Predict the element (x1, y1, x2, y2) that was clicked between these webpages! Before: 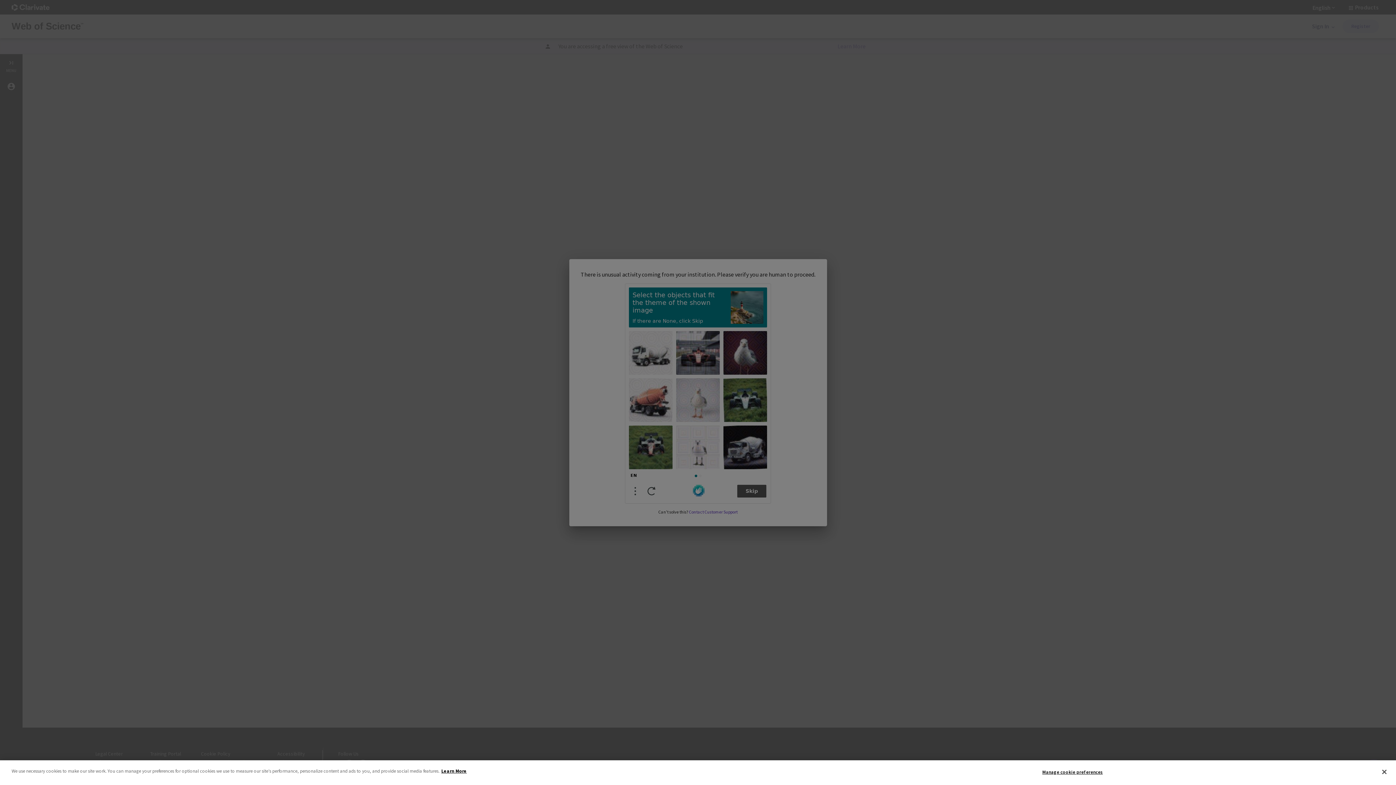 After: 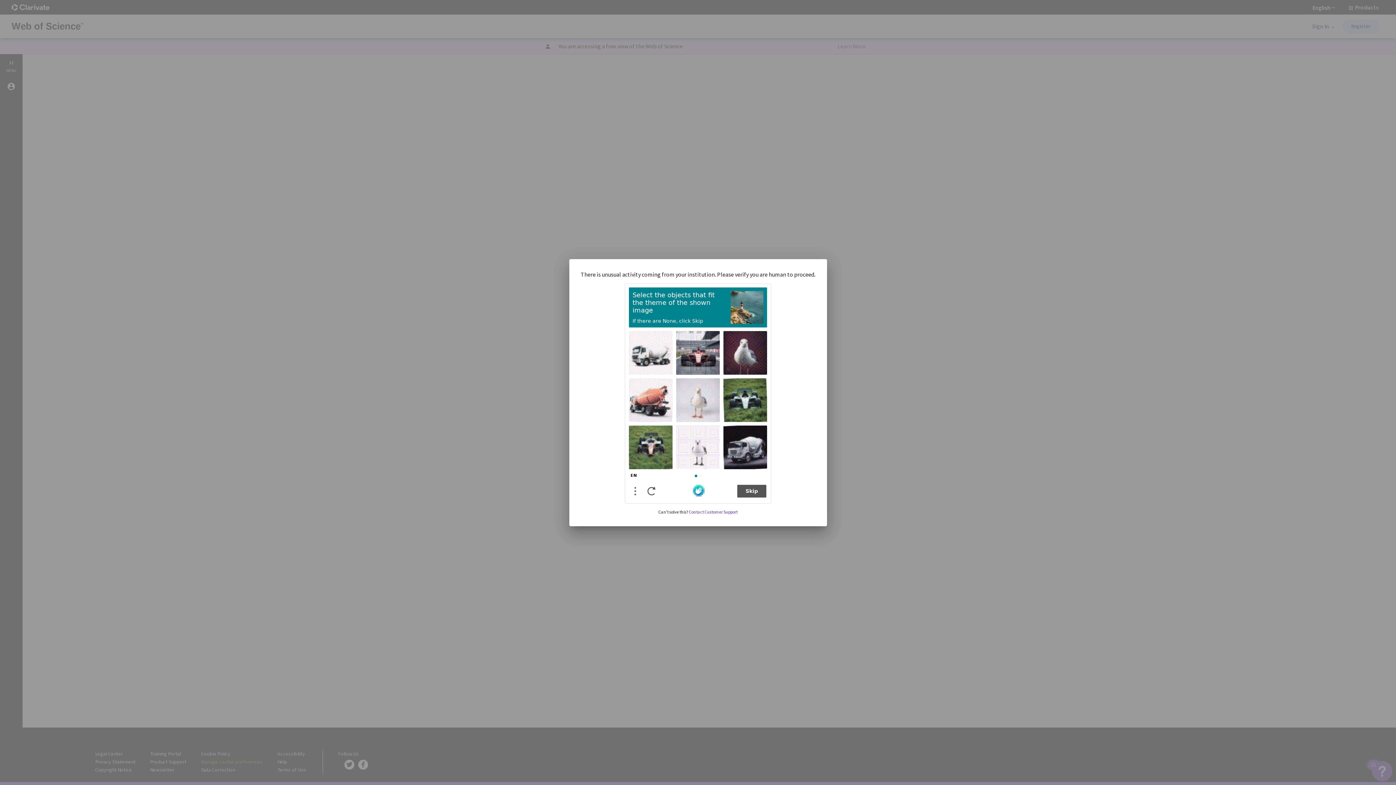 Action: label: Close bbox: (1376, 764, 1392, 780)